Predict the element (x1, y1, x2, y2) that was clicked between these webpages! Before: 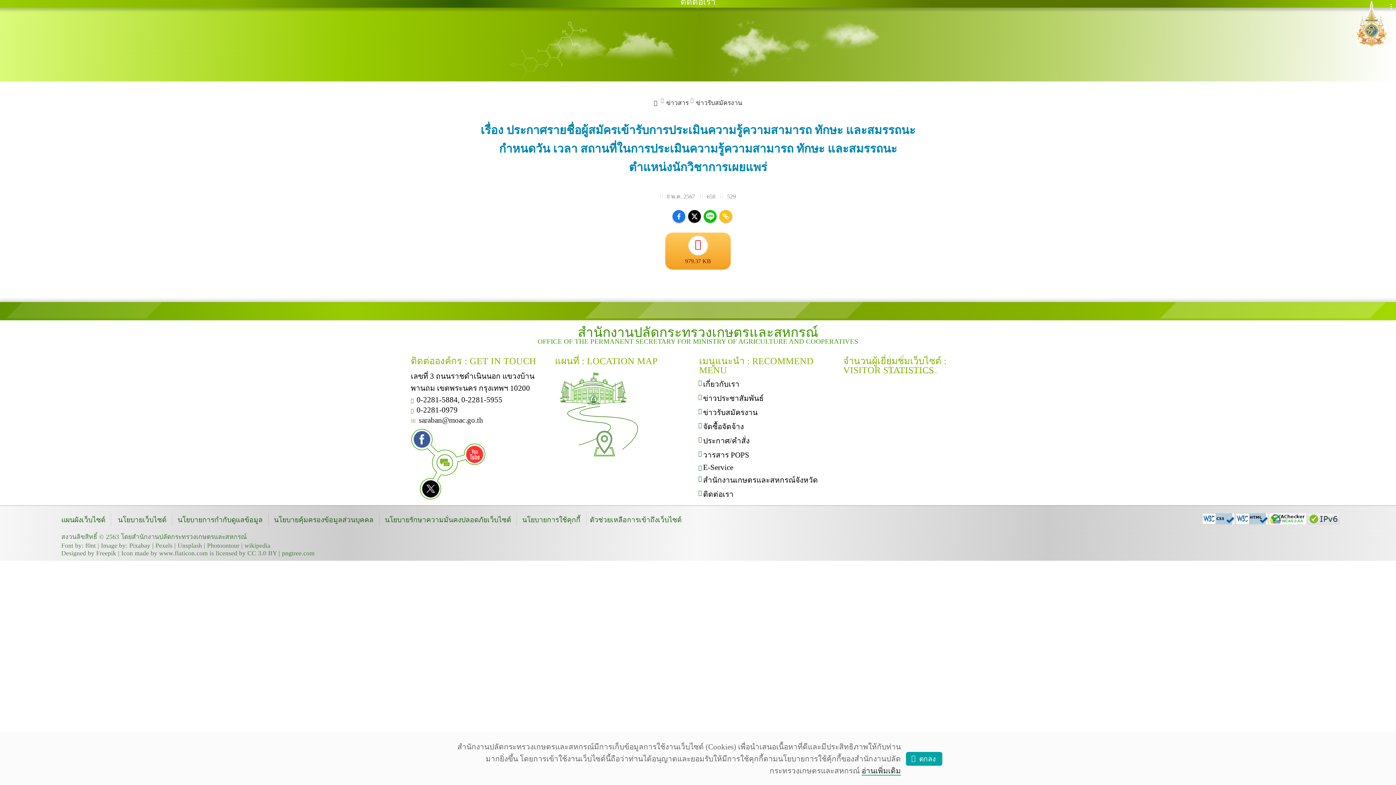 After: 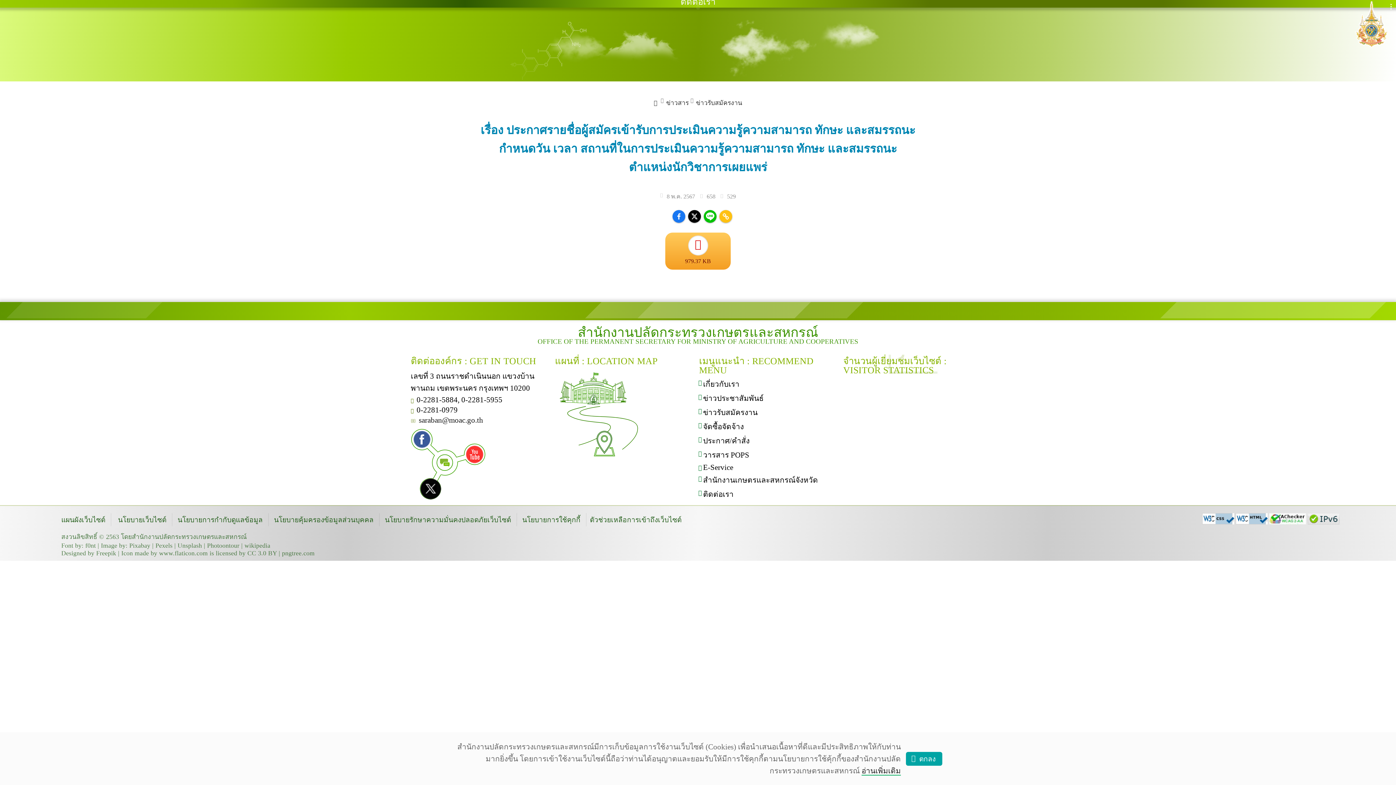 Action: bbox: (422, 480, 439, 498)